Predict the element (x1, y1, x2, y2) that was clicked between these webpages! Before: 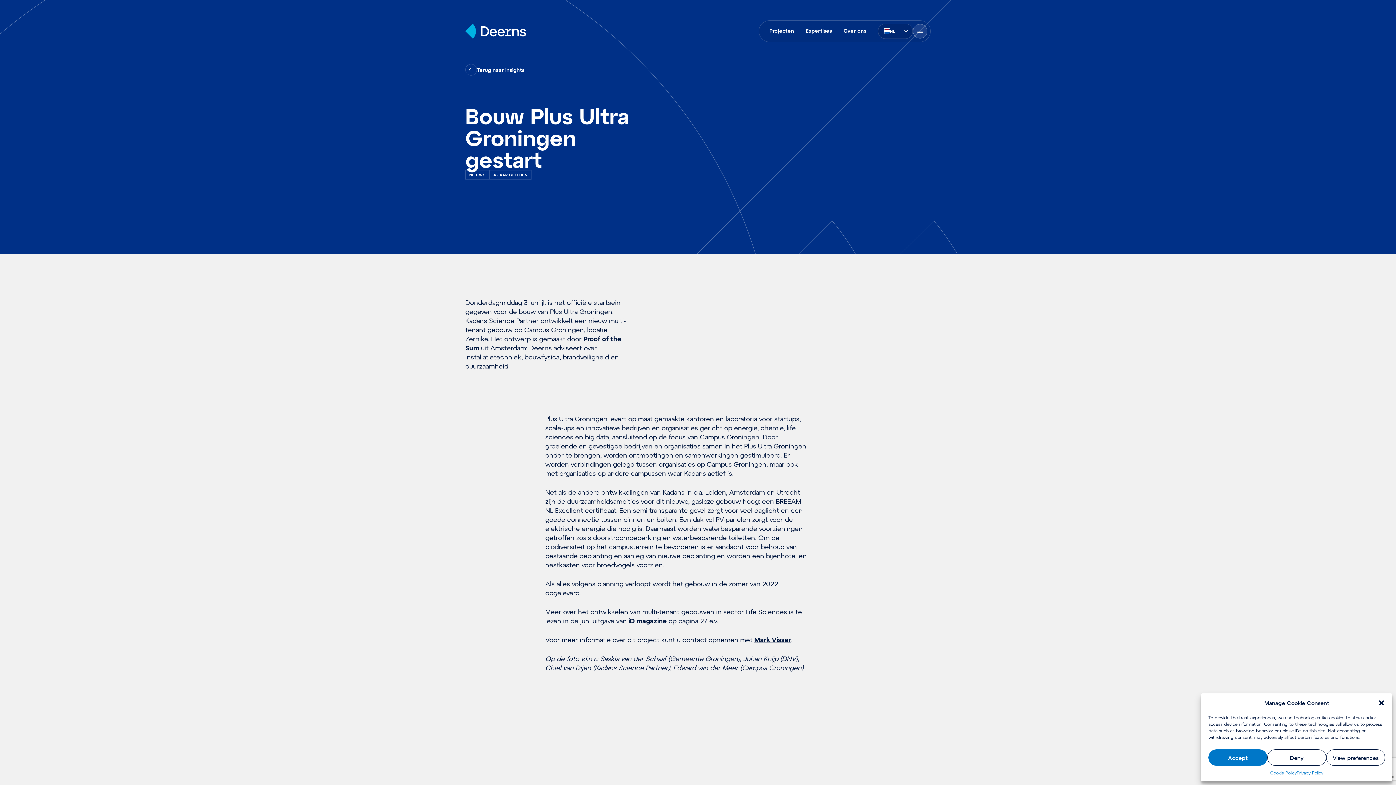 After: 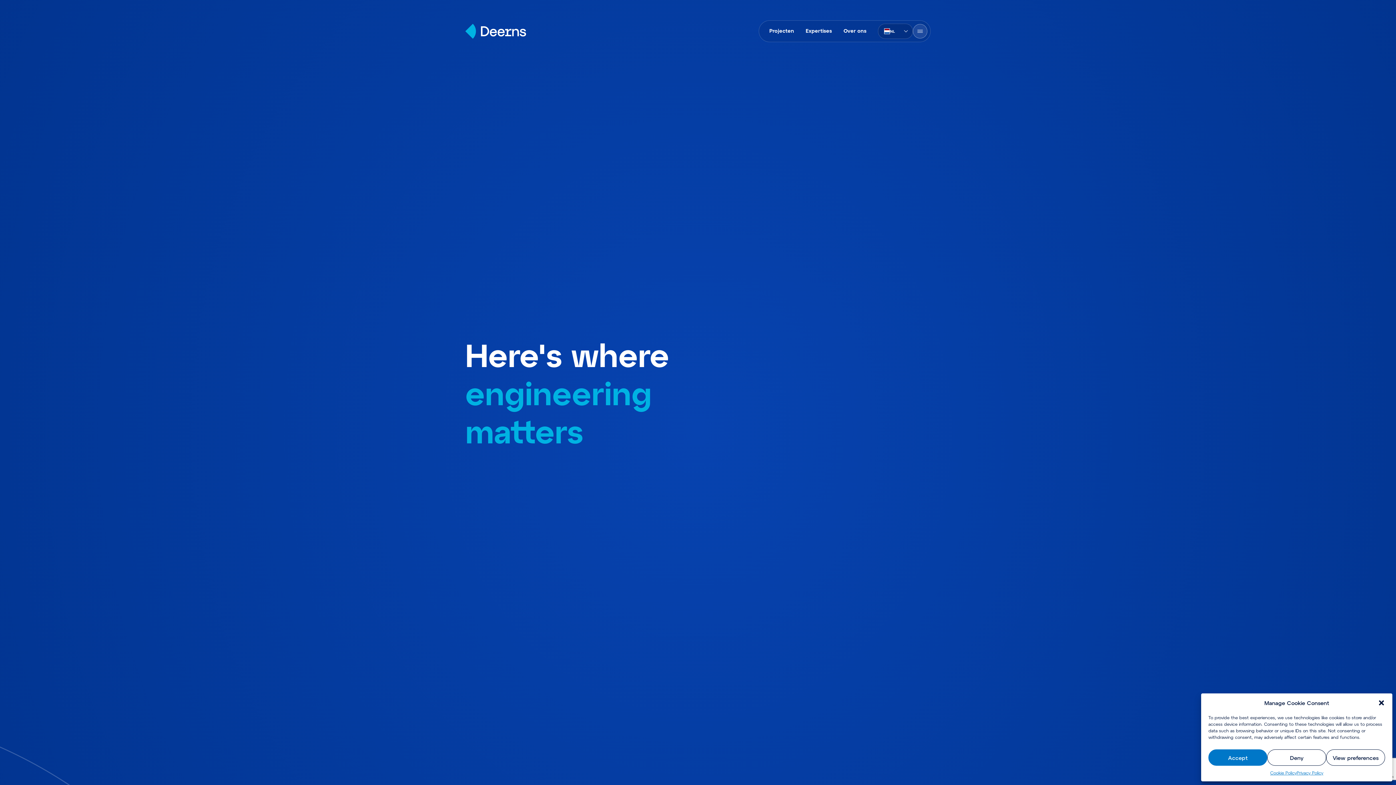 Action: bbox: (465, 23, 526, 38) label: Home